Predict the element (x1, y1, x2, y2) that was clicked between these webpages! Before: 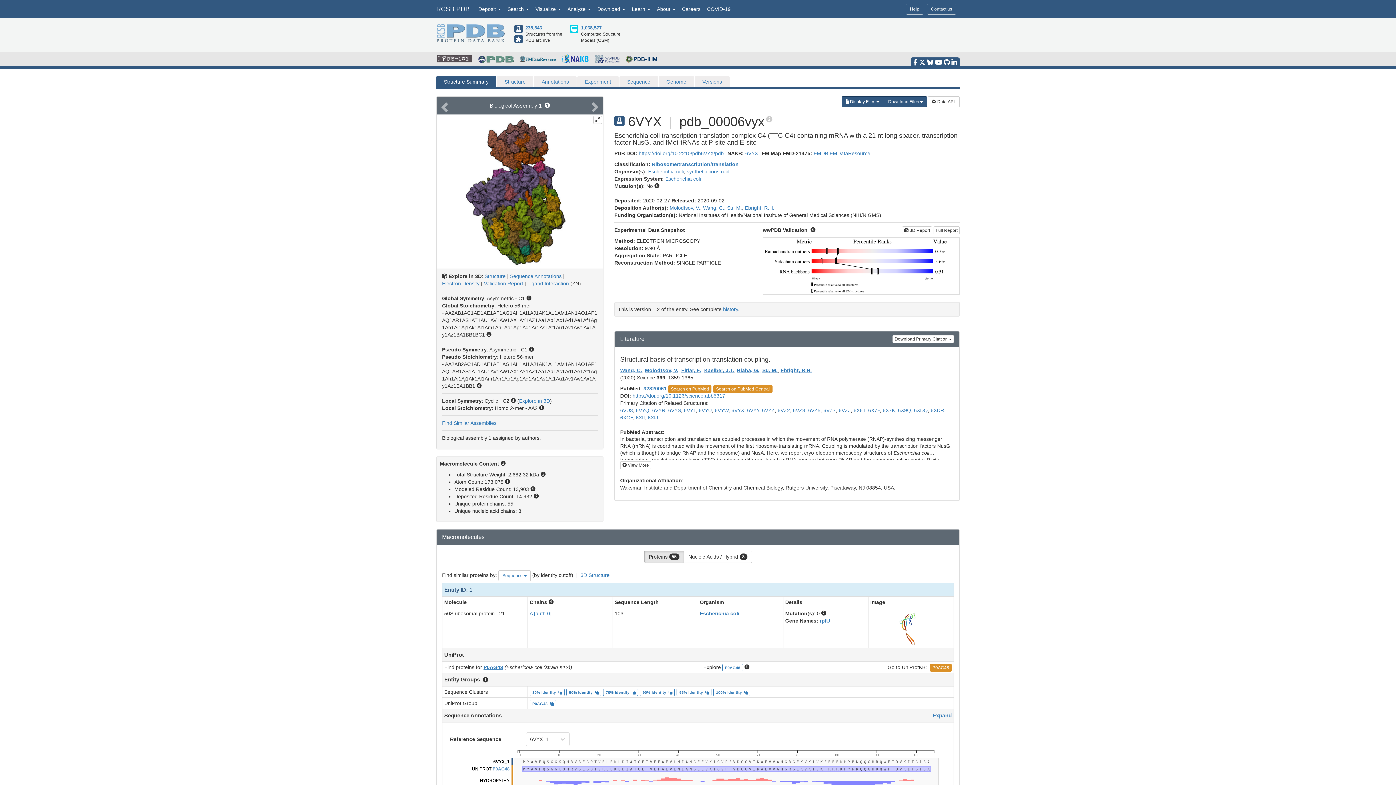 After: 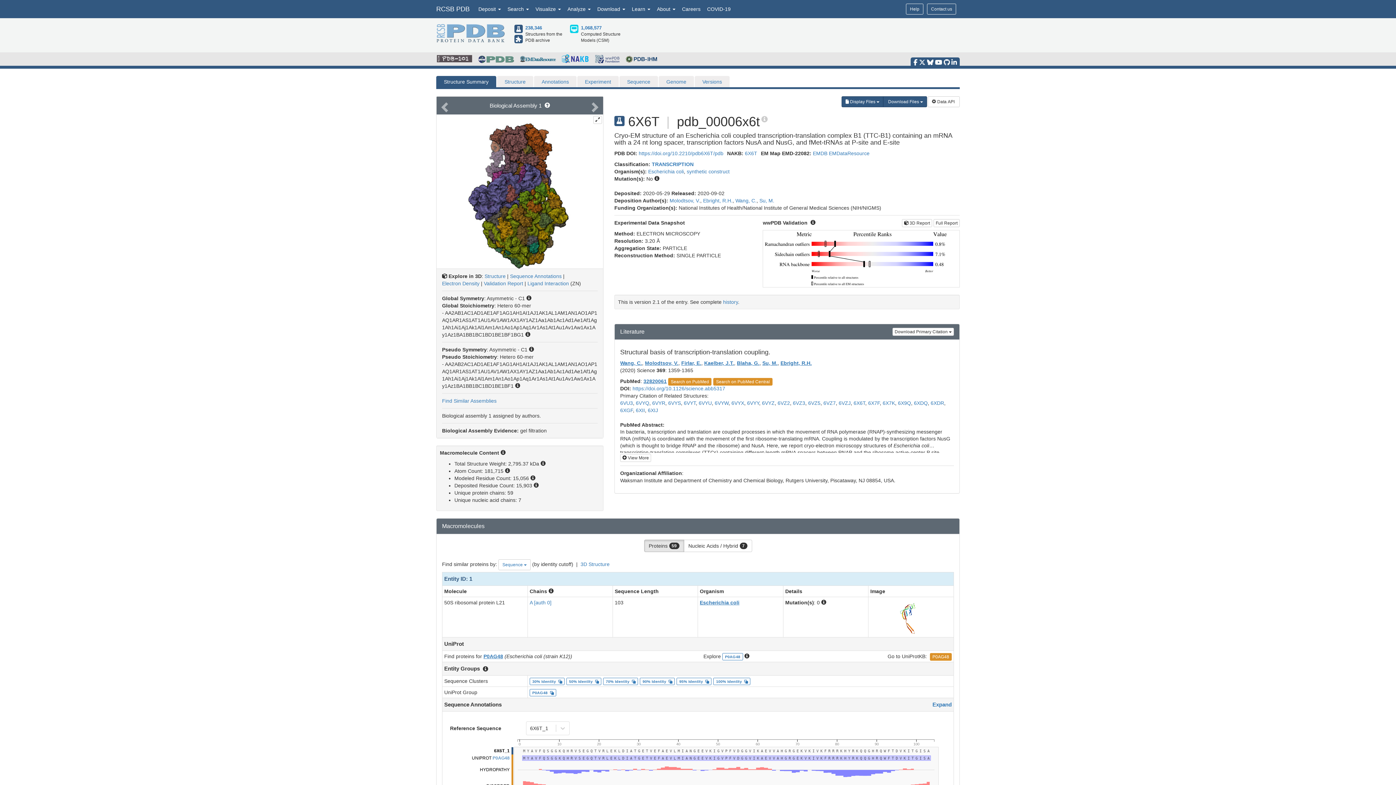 Action: bbox: (853, 407, 865, 413) label: 6X6T